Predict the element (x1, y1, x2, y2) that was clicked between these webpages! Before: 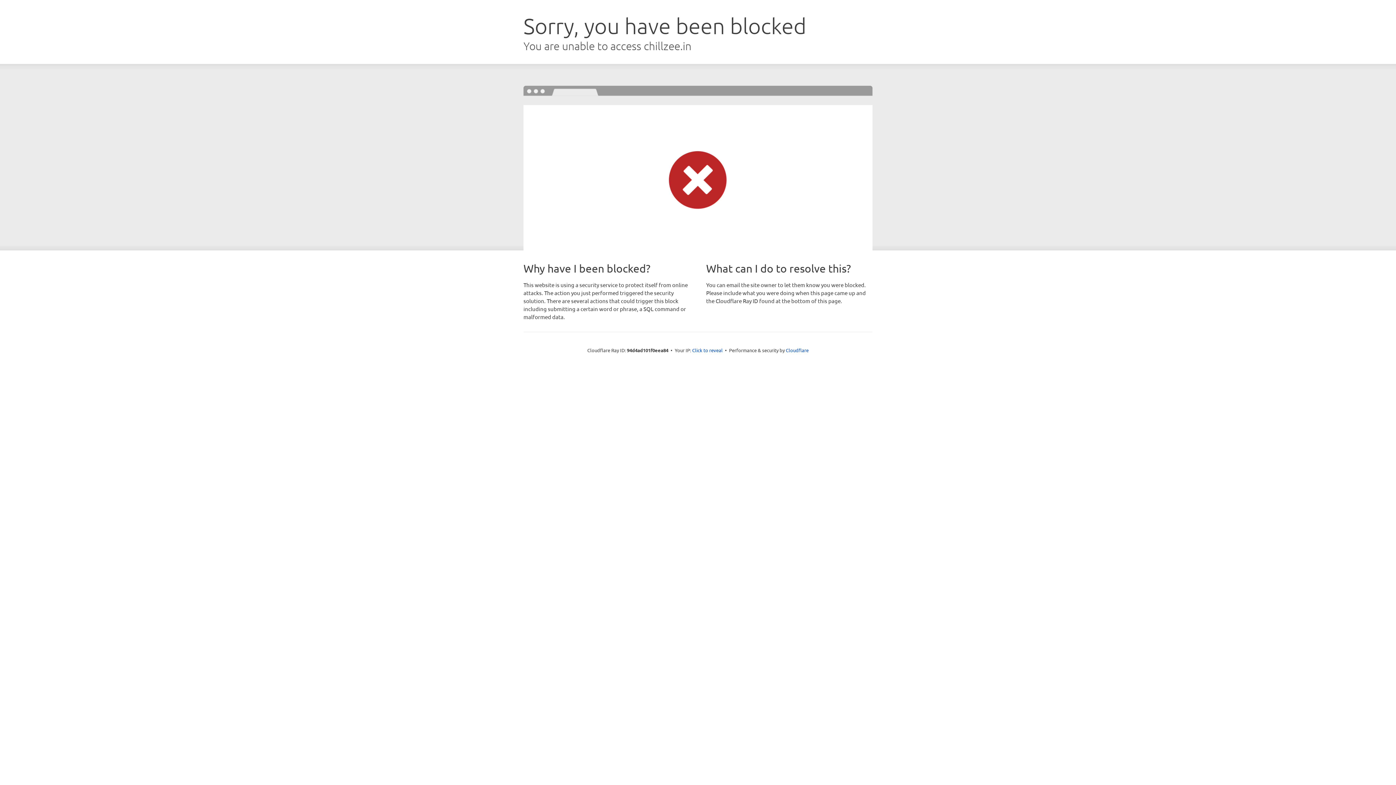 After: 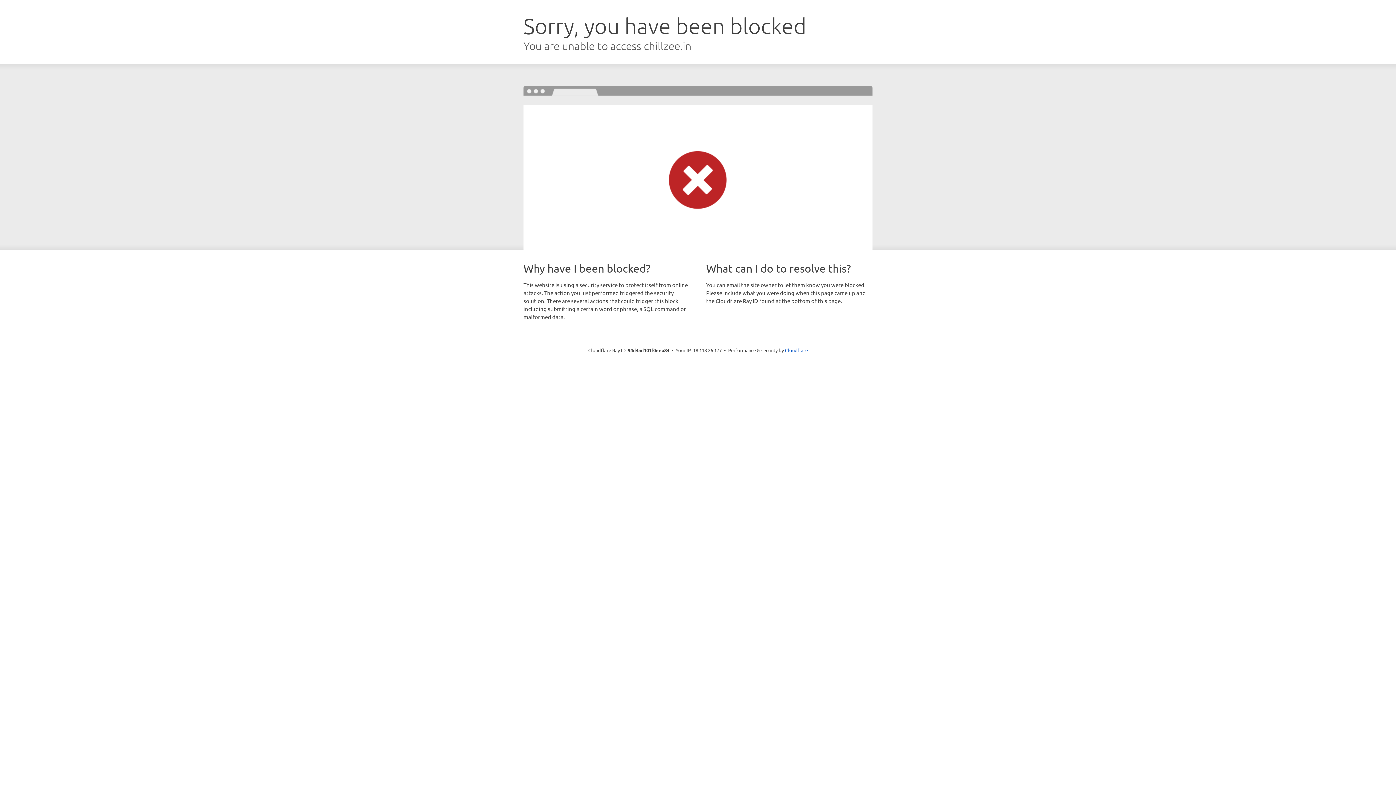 Action: bbox: (692, 346, 722, 353) label: Click to reveal